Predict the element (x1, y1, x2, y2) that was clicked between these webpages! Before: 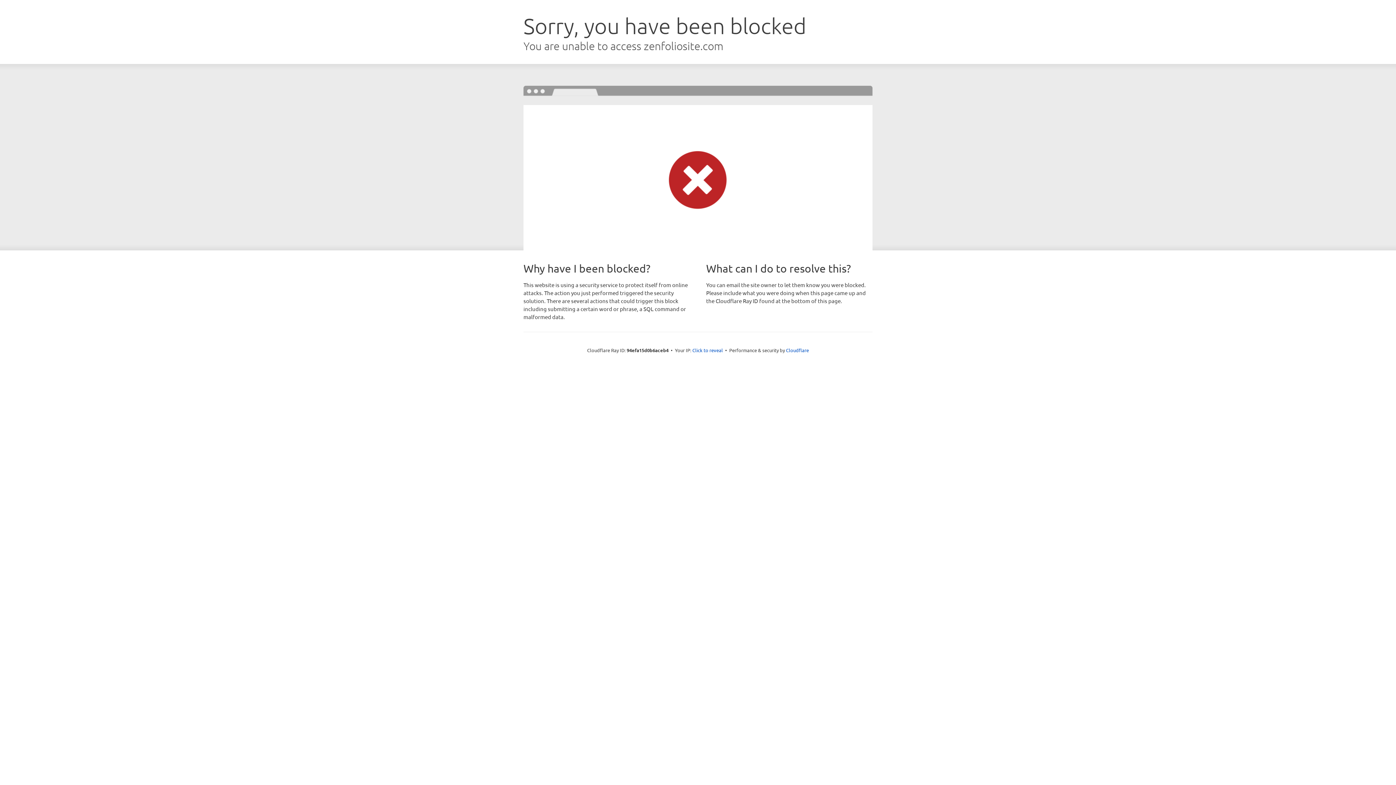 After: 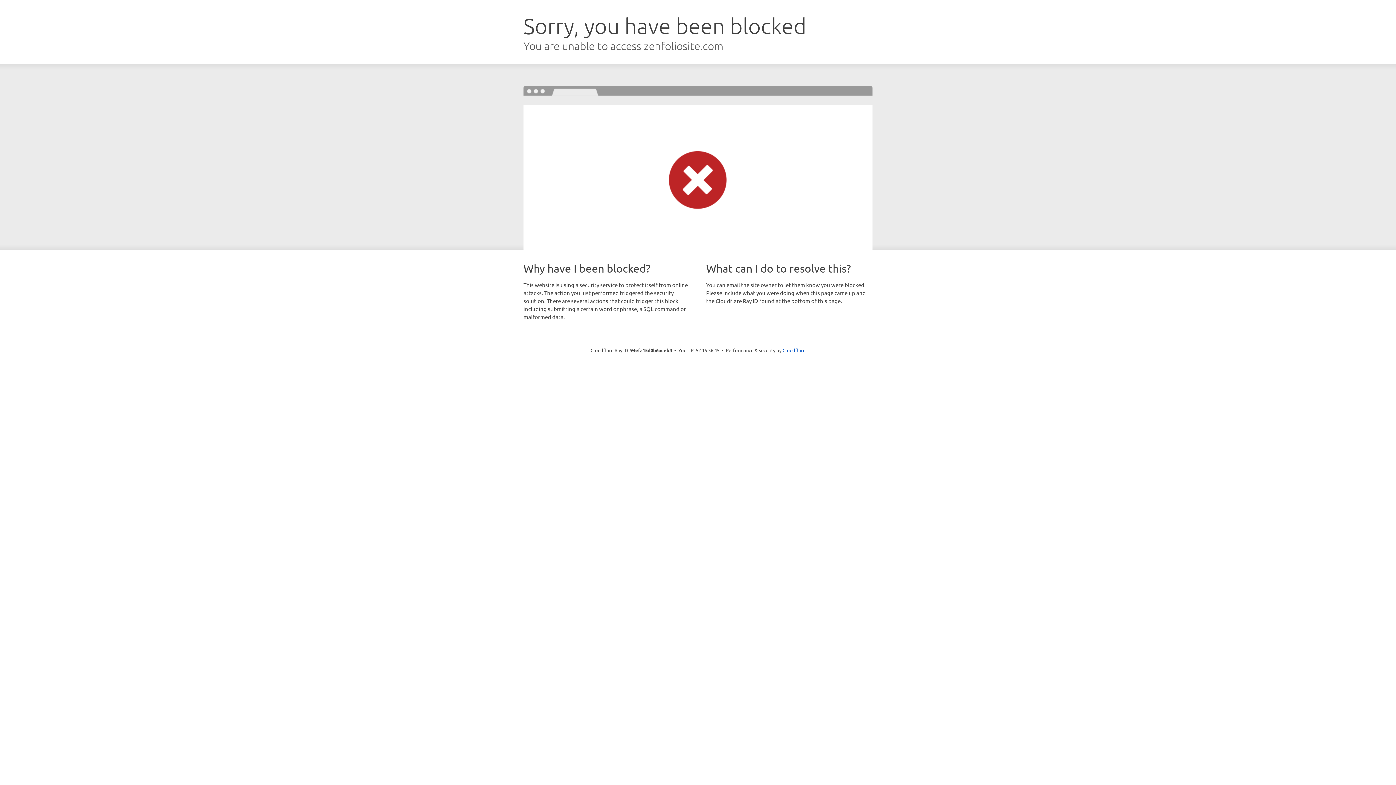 Action: label: Click to reveal bbox: (692, 346, 723, 353)